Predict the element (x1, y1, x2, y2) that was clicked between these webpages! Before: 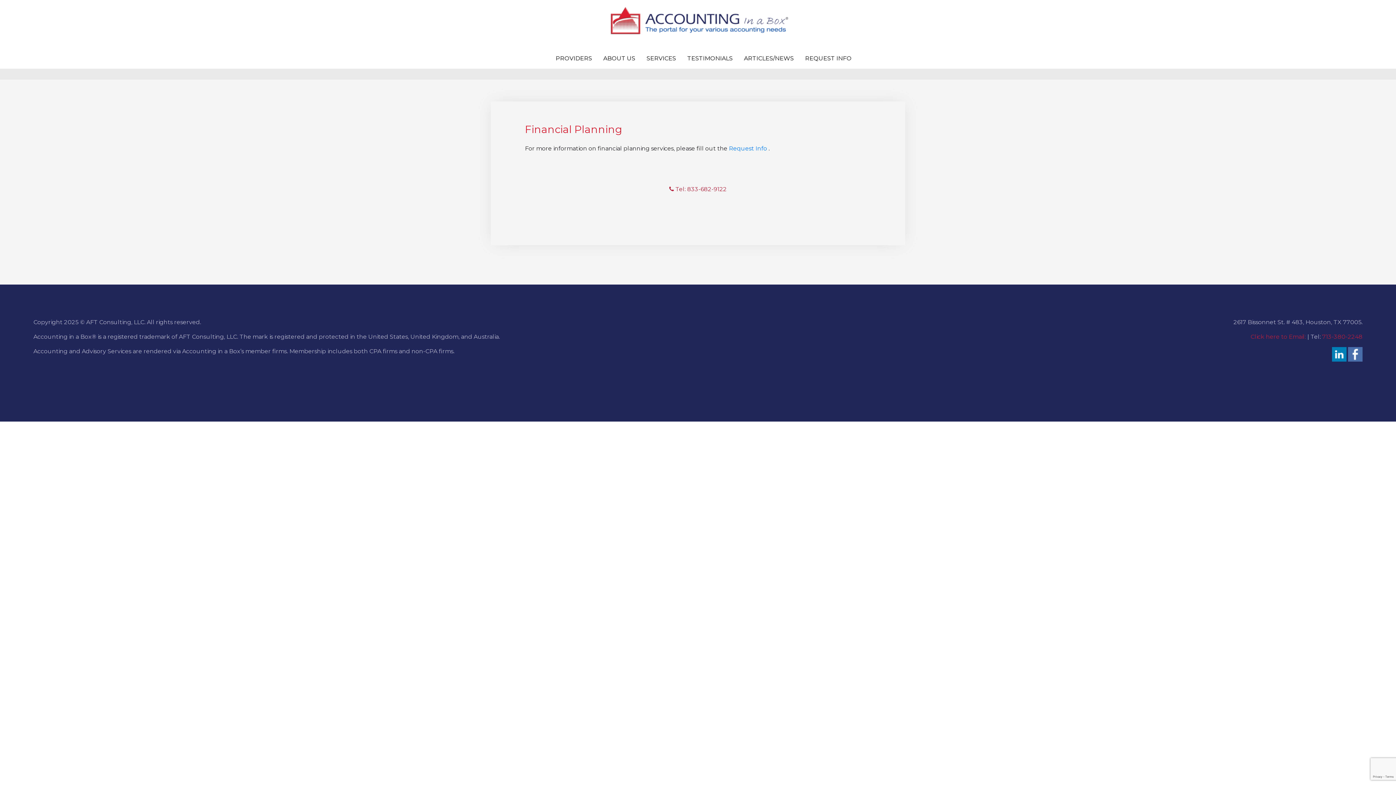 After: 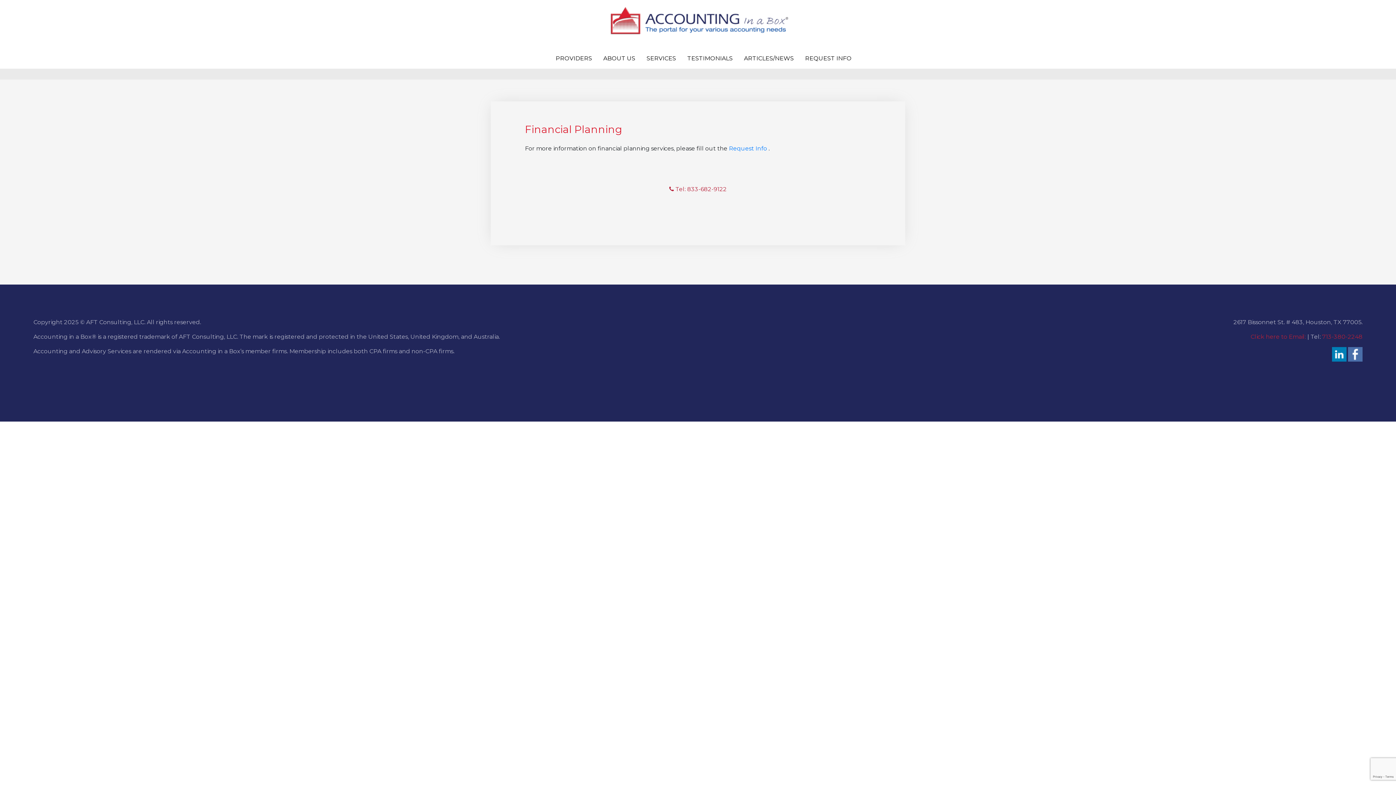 Action: bbox: (1322, 333, 1362, 340) label: 713-380-2248